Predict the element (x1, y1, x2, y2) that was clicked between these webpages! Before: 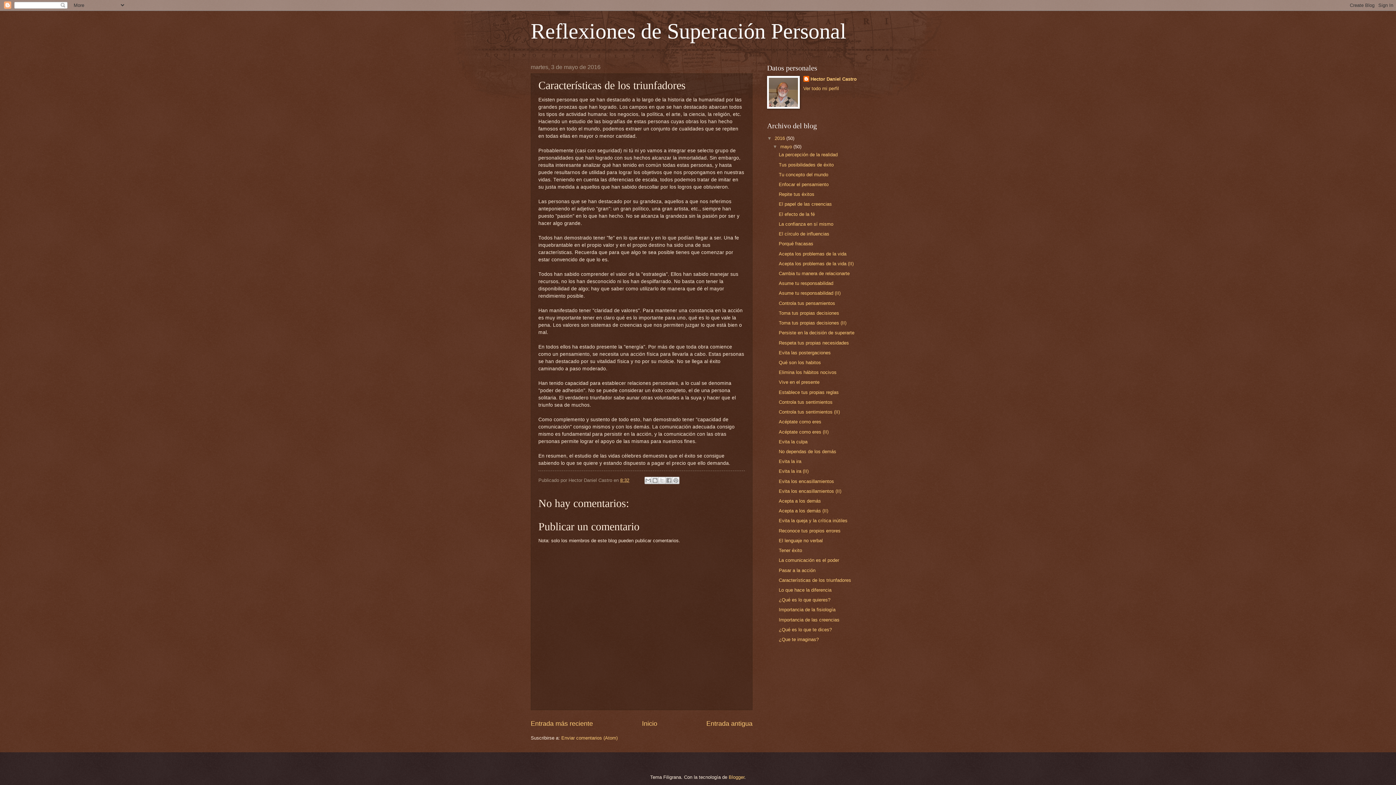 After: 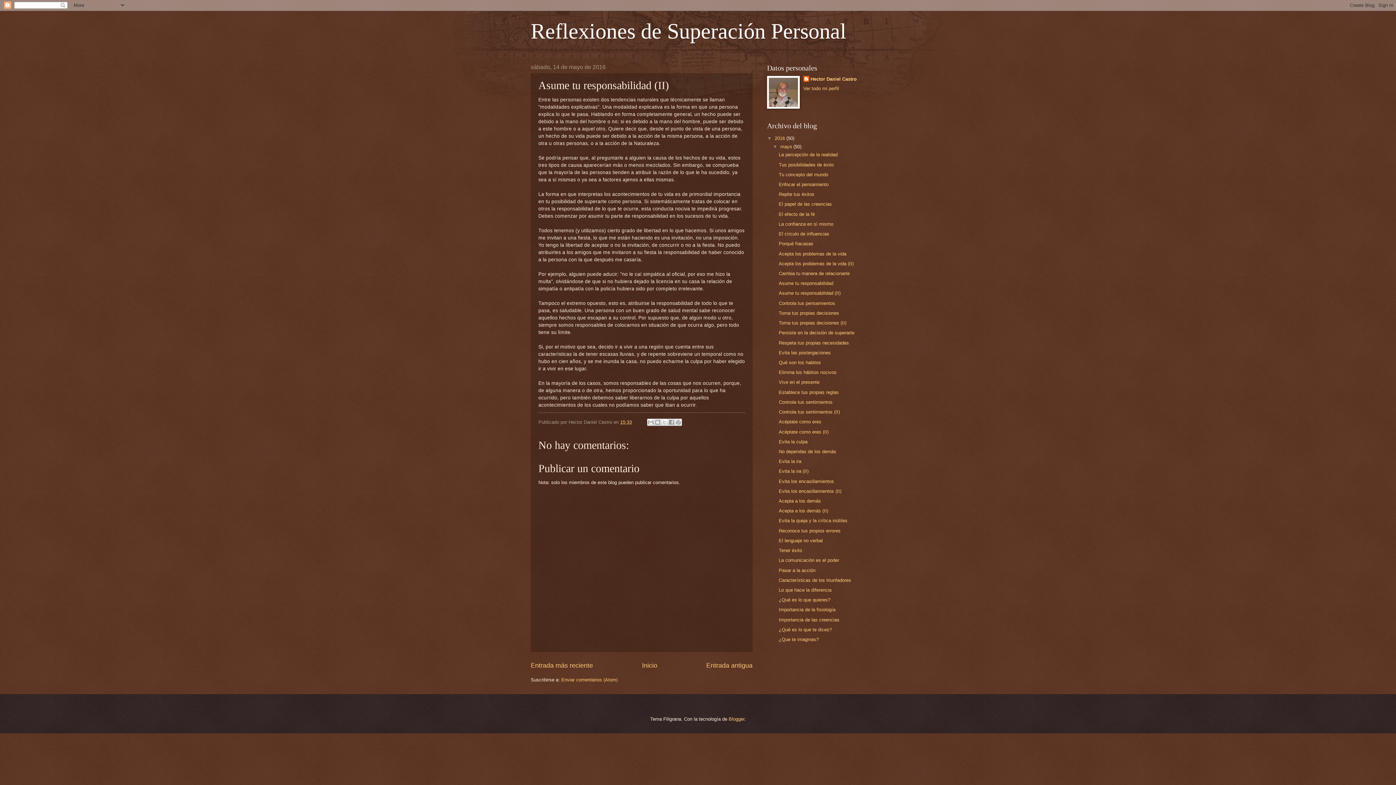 Action: label: Asume tu responsabilidad (II) bbox: (778, 290, 840, 296)